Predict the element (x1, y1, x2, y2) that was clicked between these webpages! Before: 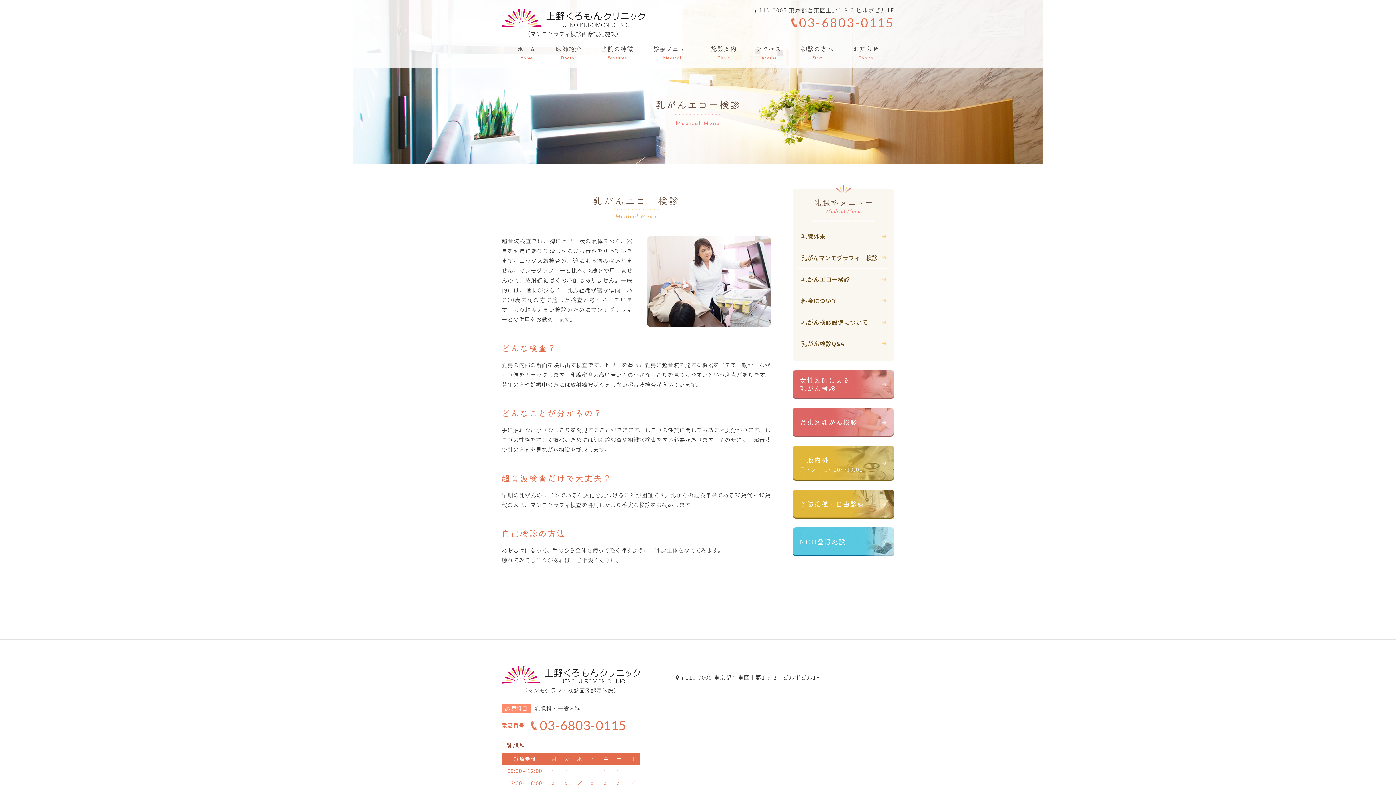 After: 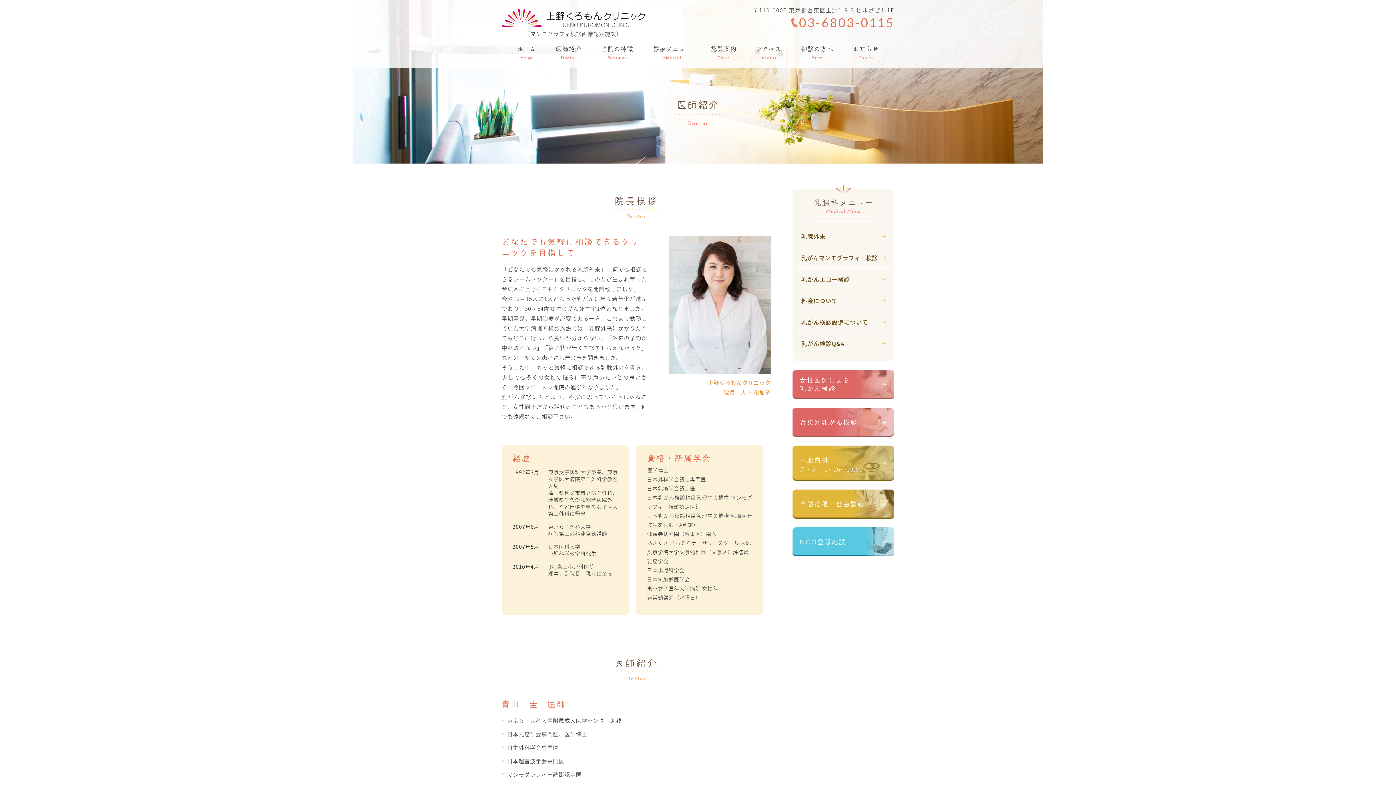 Action: bbox: (546, 45, 591, 60) label: 医師紹介
Doctor